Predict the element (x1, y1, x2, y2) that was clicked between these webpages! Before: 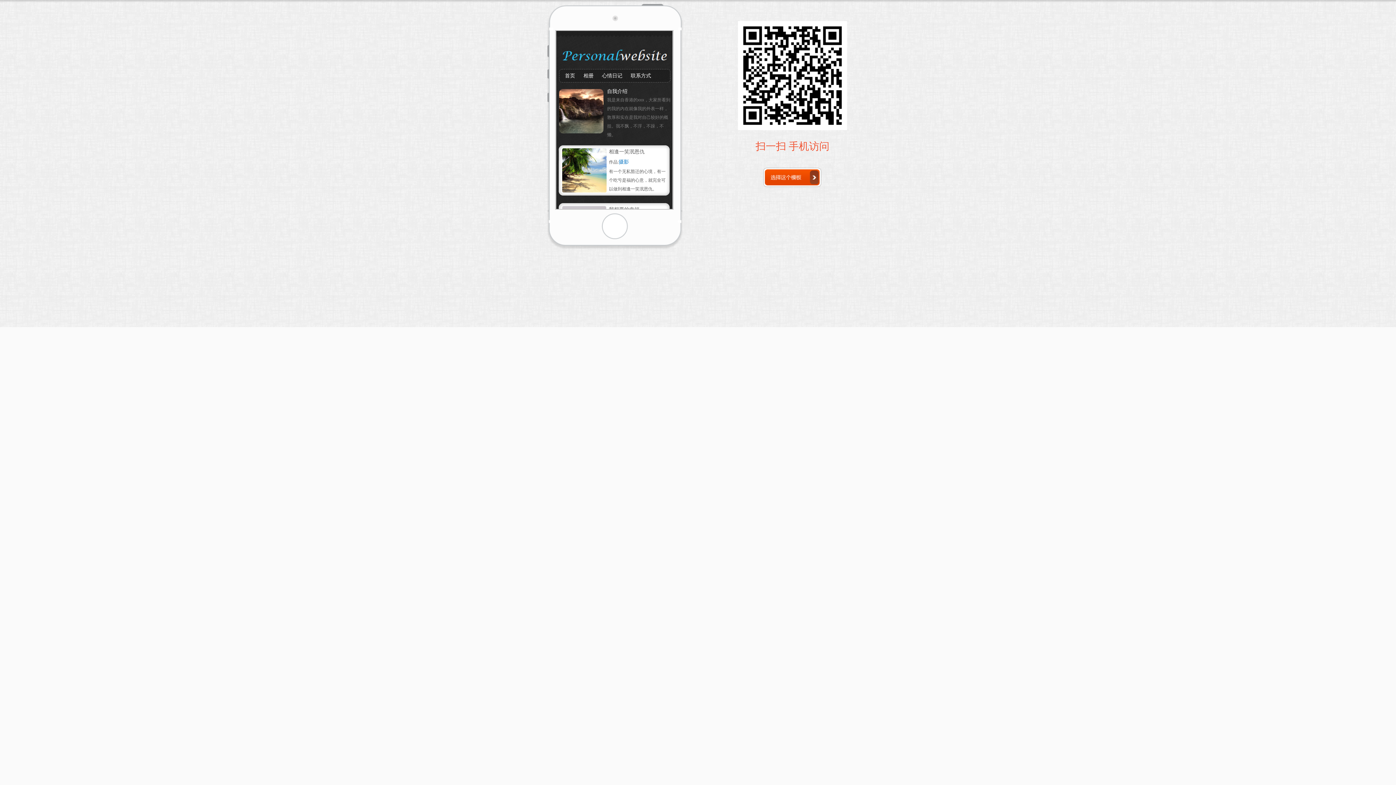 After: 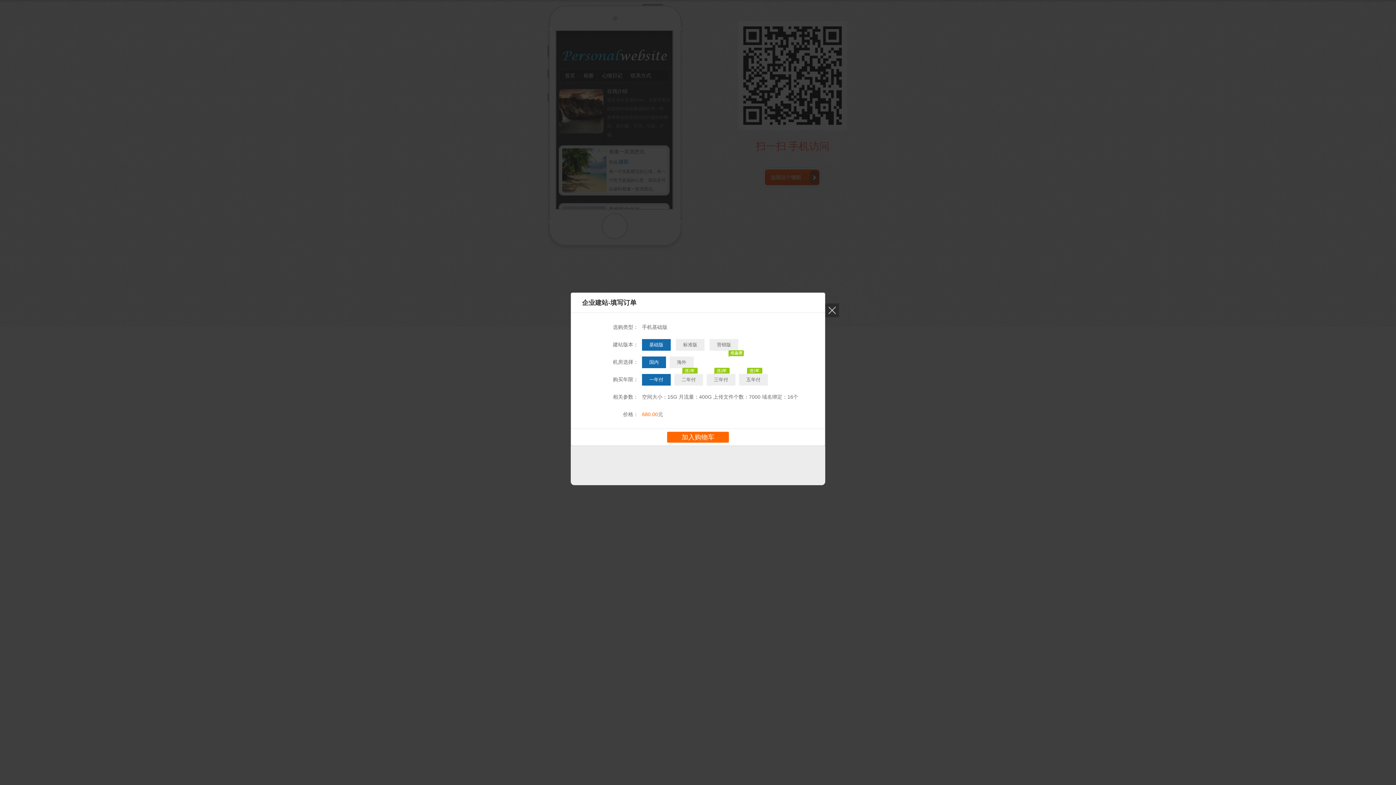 Action: bbox: (761, 166, 822, 188)